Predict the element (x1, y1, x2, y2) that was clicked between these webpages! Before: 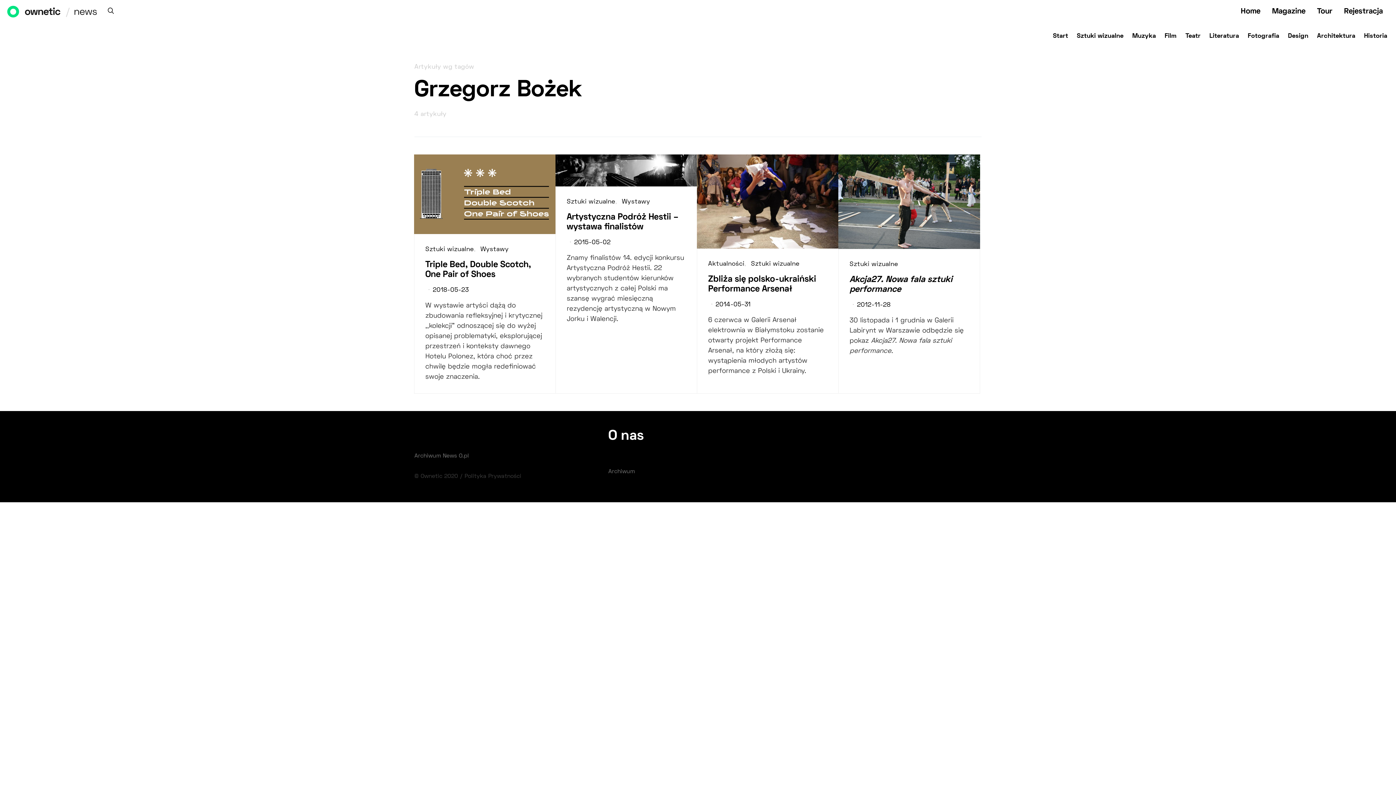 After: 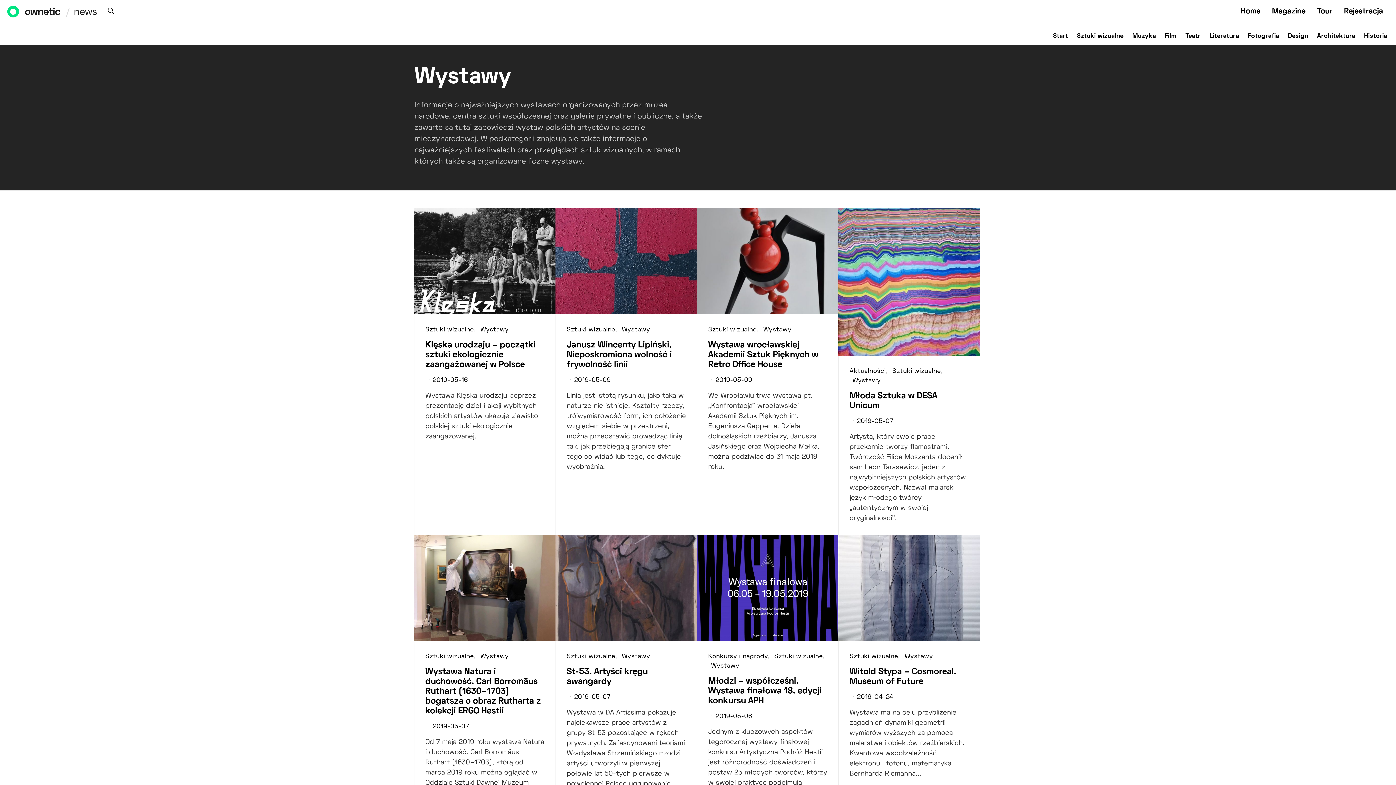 Action: label: Wystawy bbox: (622, 199, 650, 205)